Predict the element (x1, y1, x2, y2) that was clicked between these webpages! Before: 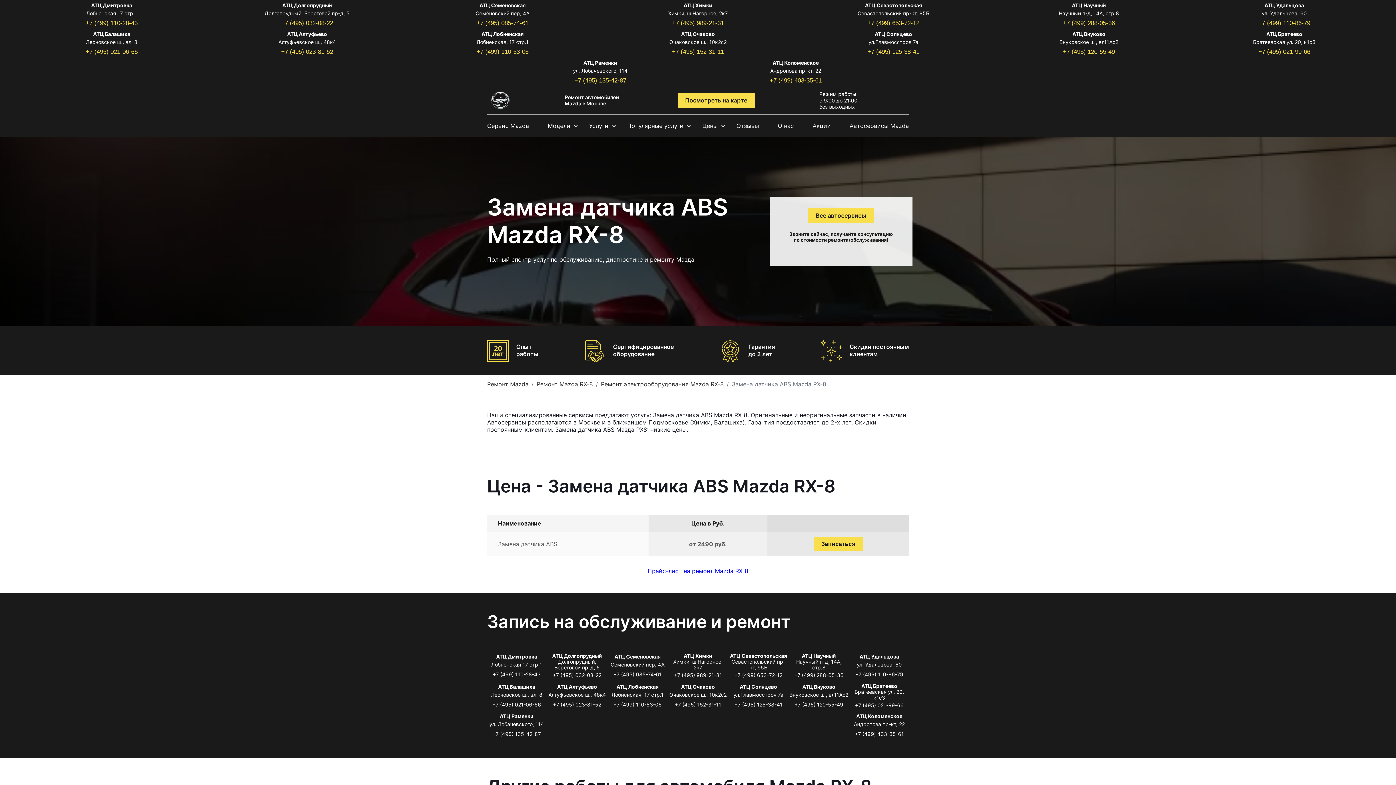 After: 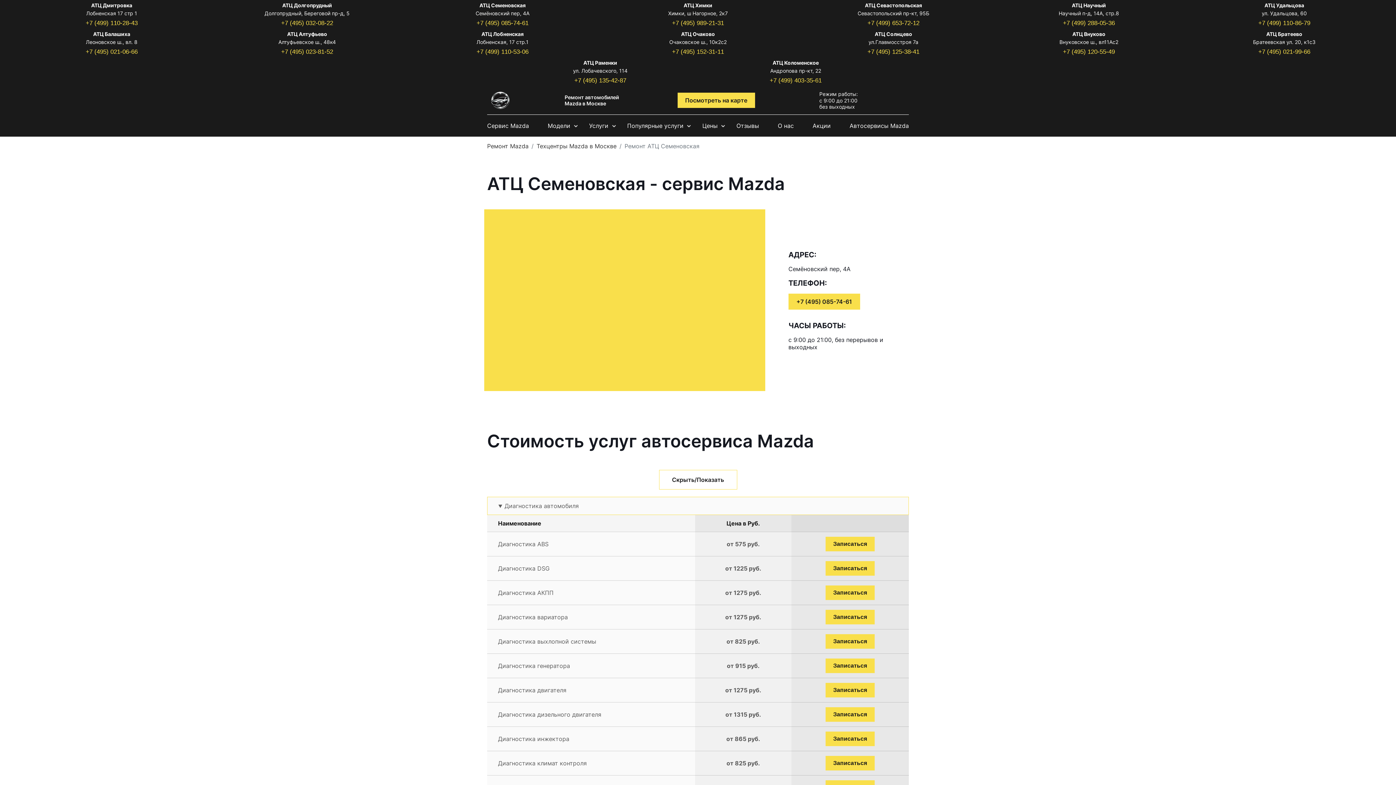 Action: label: АТЦ Семеновская bbox: (614, 653, 660, 660)